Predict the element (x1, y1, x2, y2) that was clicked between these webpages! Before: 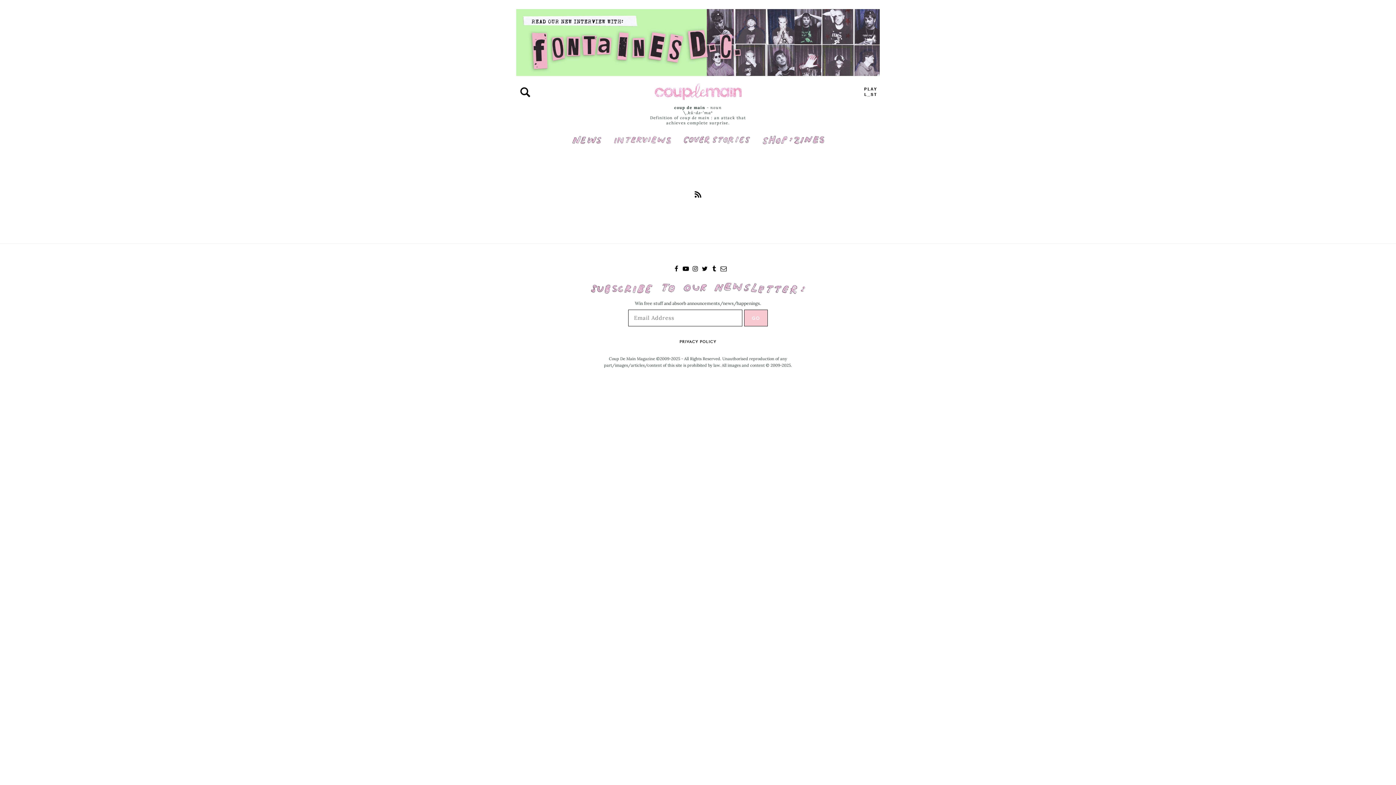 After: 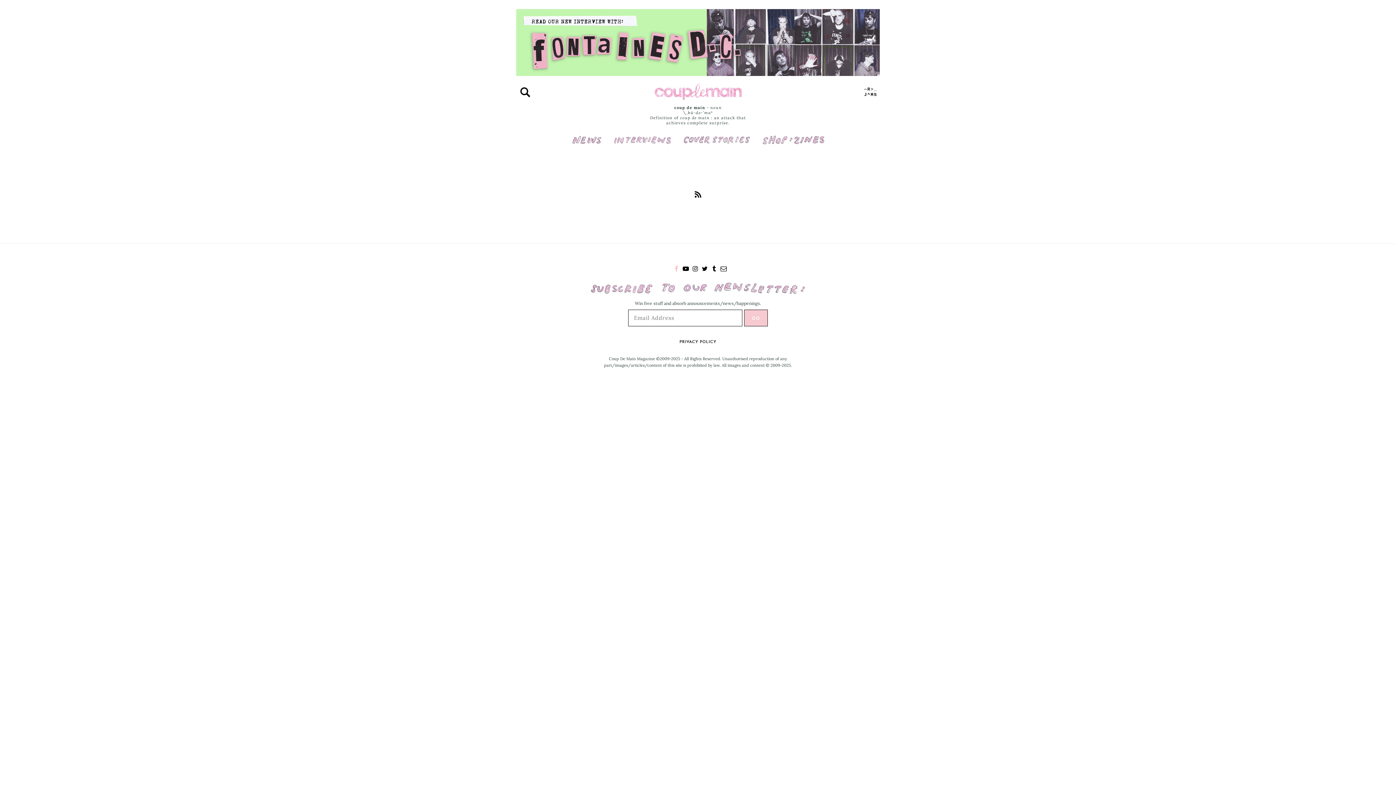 Action: bbox: (672, 265, 681, 273)